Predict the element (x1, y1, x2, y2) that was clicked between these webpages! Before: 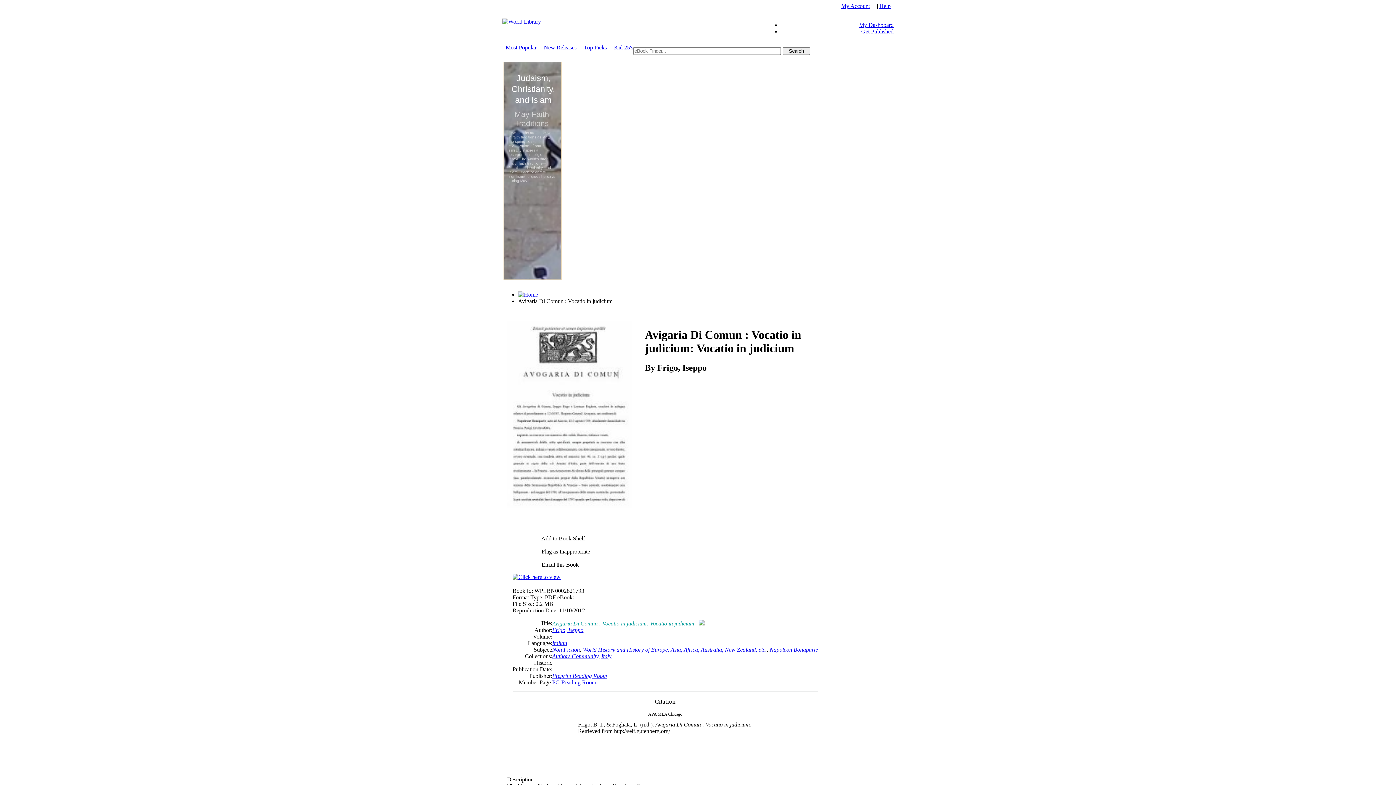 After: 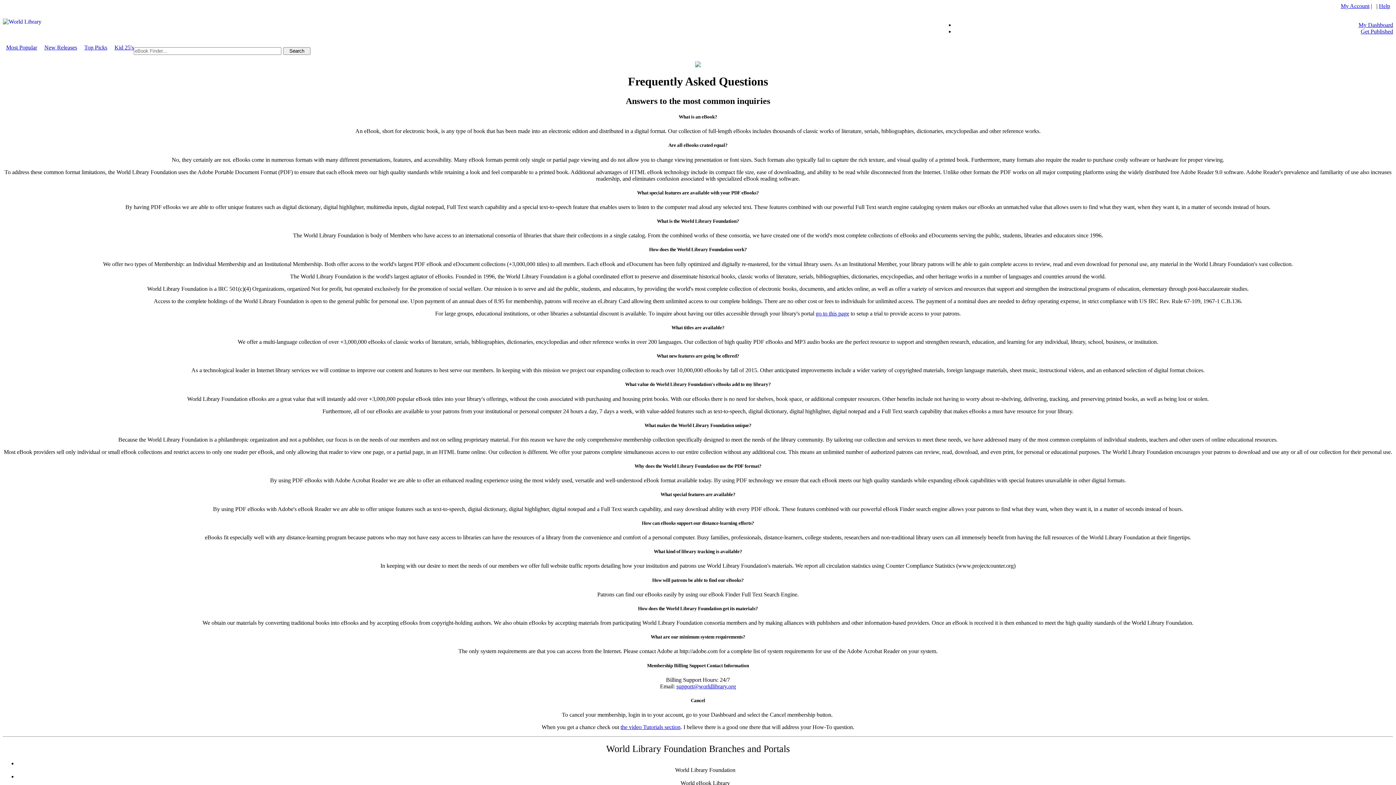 Action: label: Help bbox: (879, 2, 890, 9)